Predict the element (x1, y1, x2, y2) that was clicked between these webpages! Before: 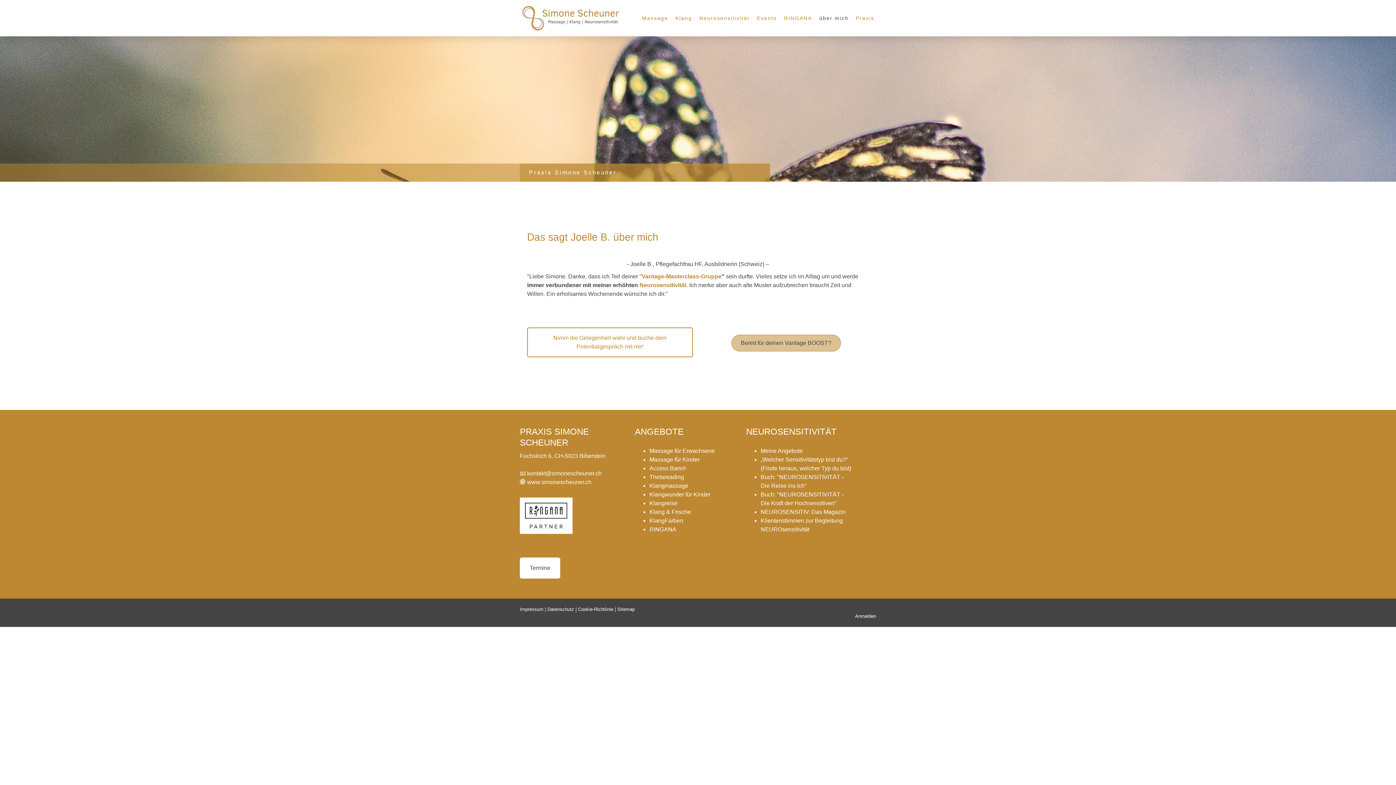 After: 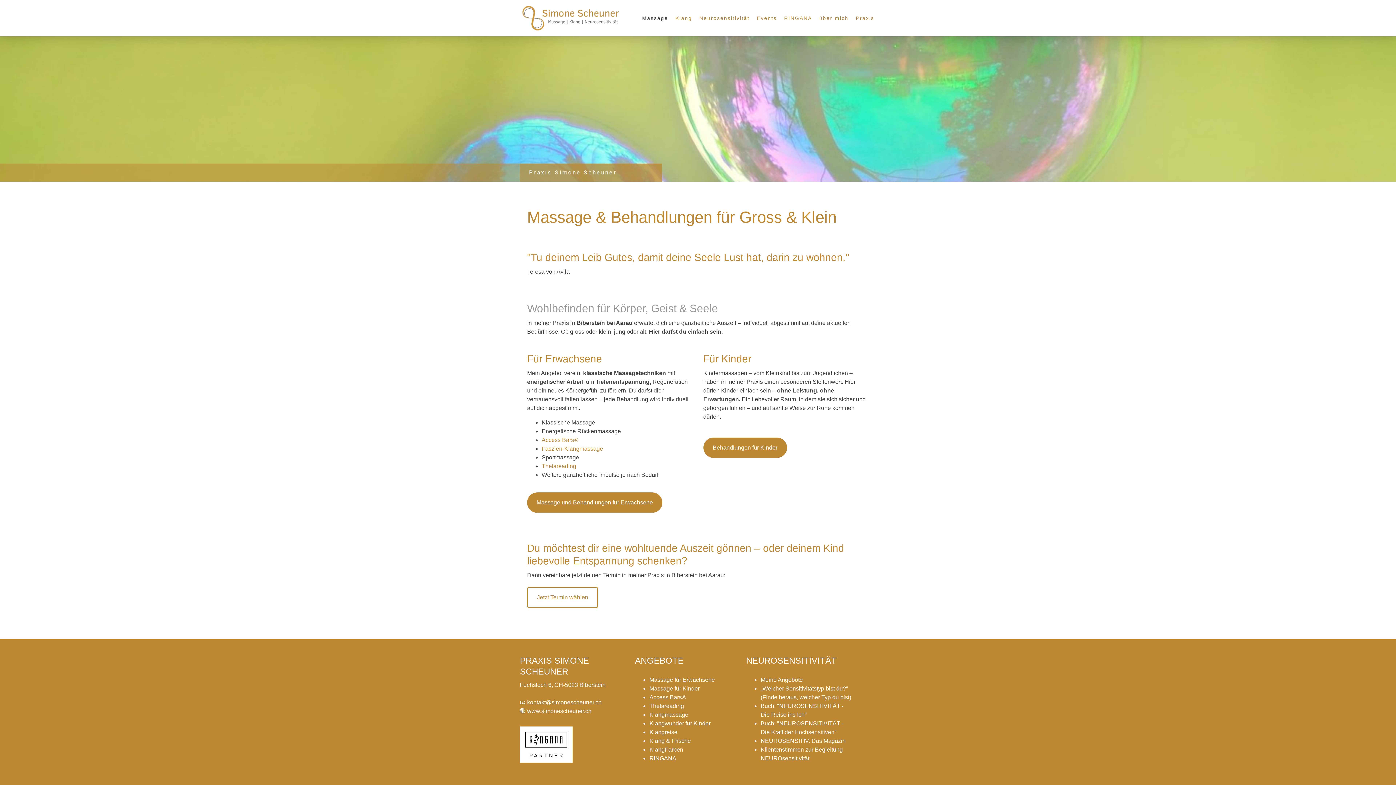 Action: bbox: (638, 10, 671, 25) label: Massage